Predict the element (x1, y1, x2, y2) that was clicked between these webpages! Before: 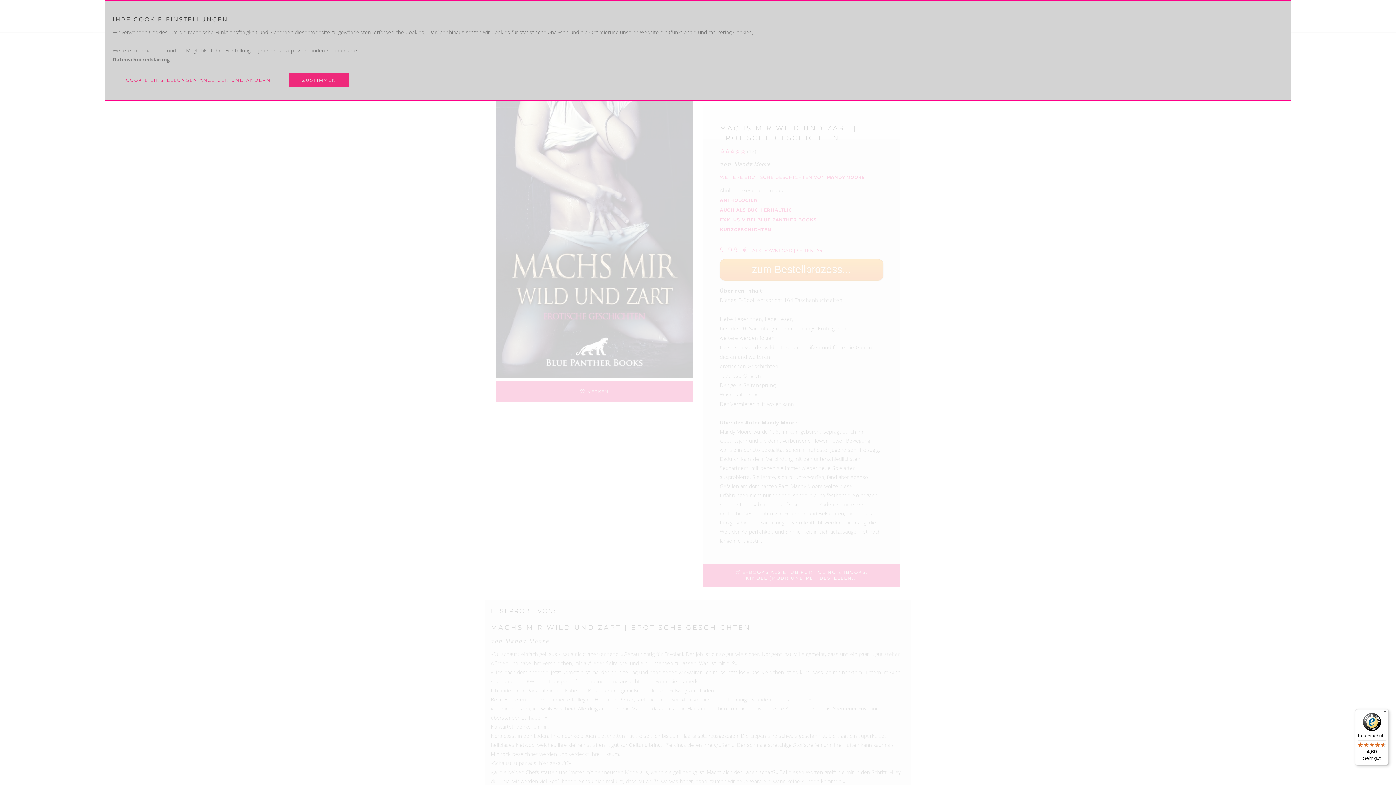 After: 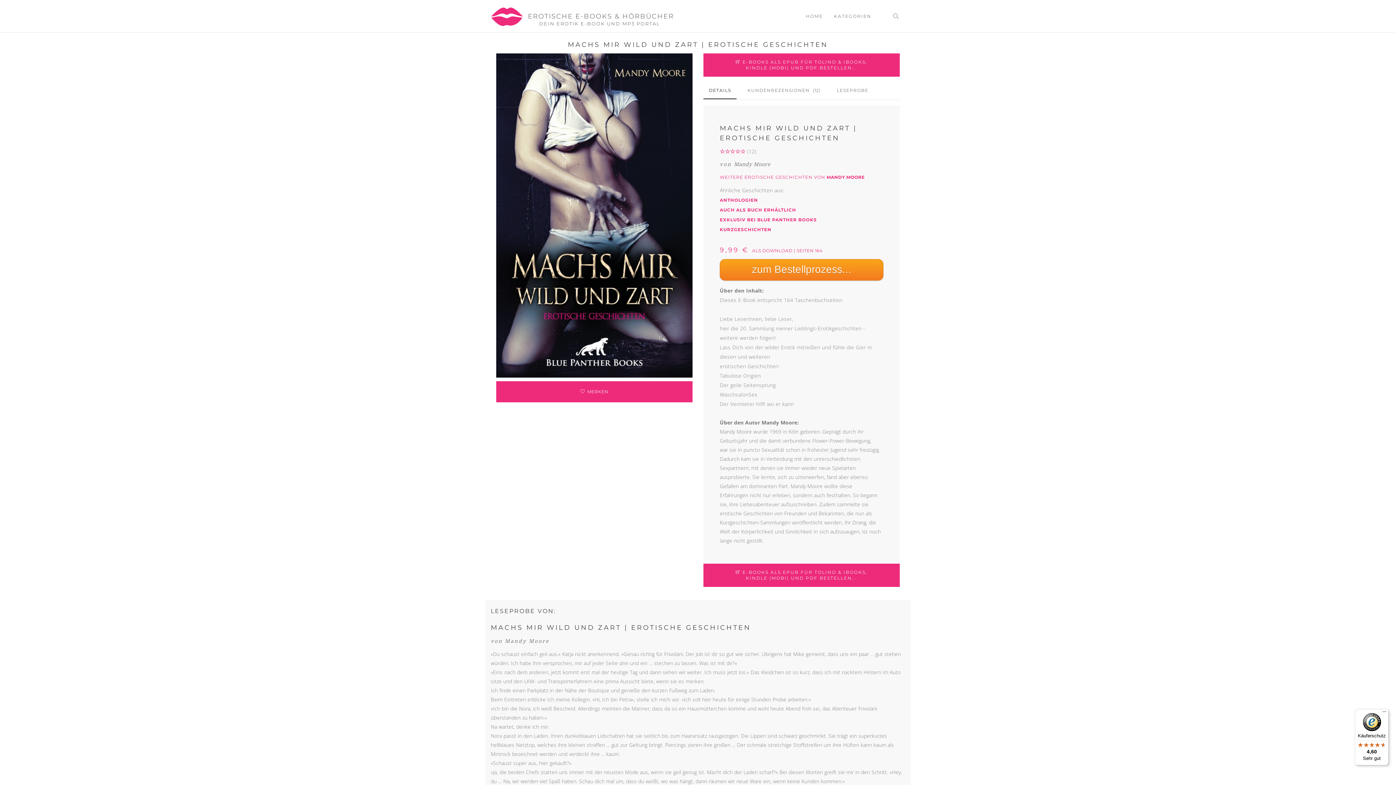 Action: label: ZUSTIMMEN bbox: (289, 73, 349, 87)